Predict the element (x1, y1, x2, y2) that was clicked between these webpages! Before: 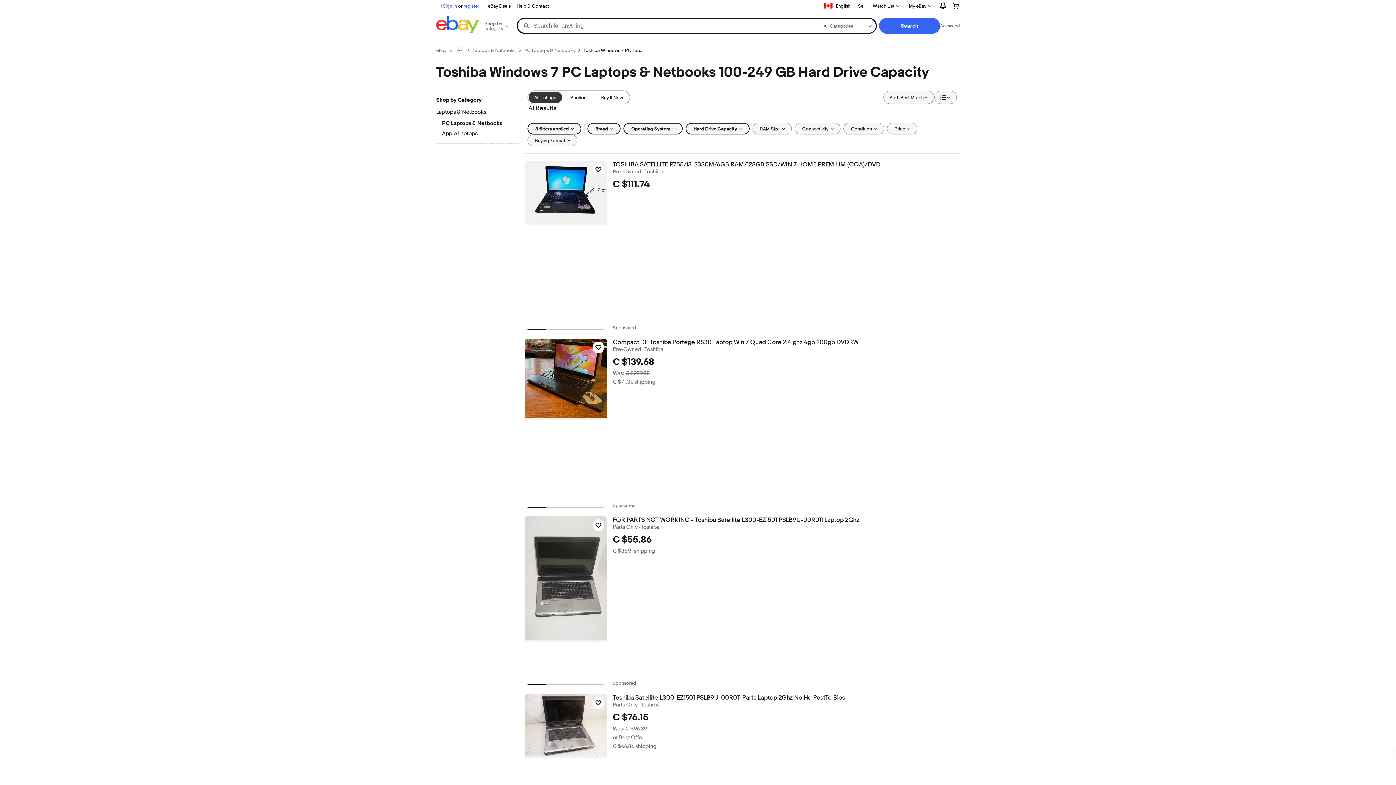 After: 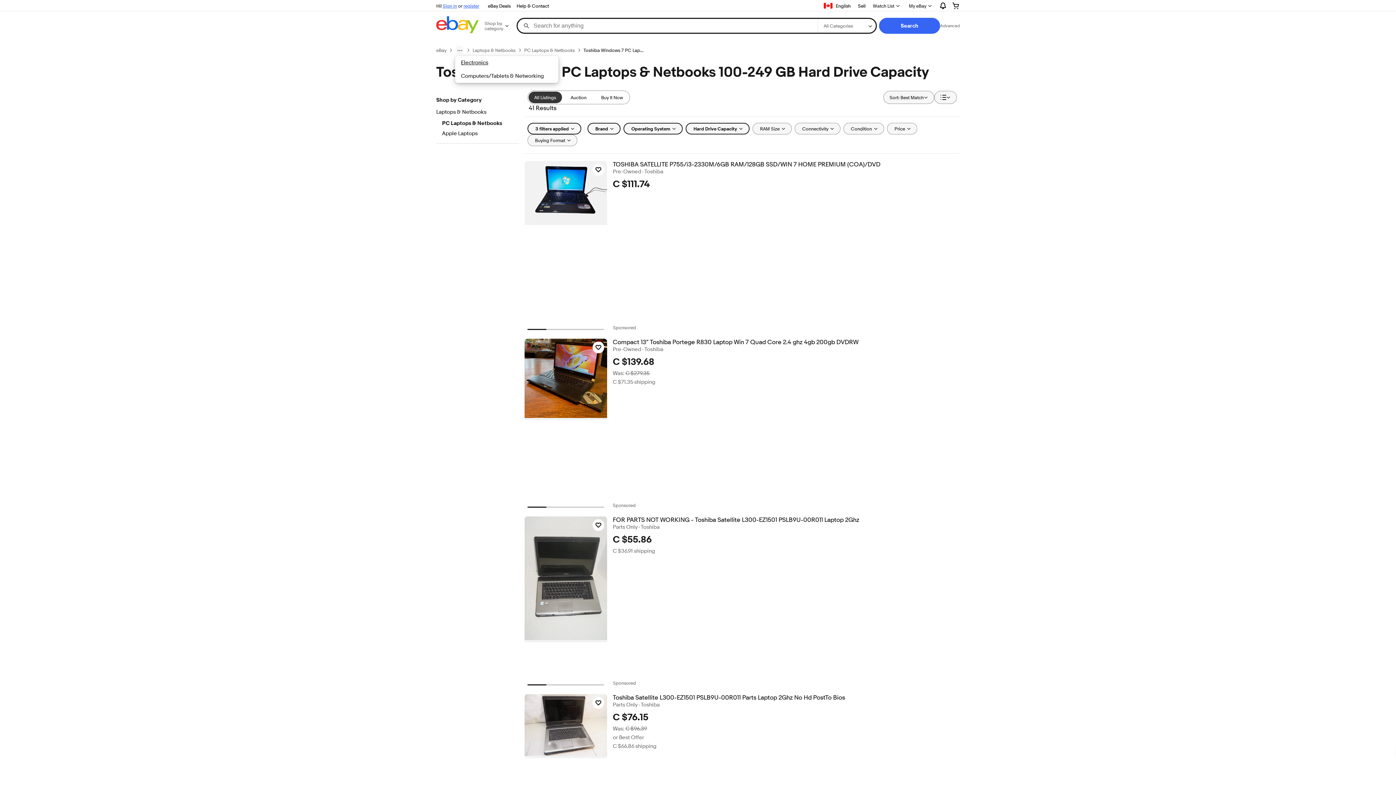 Action: label: breadcrumb menu bbox: (455, 45, 464, 54)